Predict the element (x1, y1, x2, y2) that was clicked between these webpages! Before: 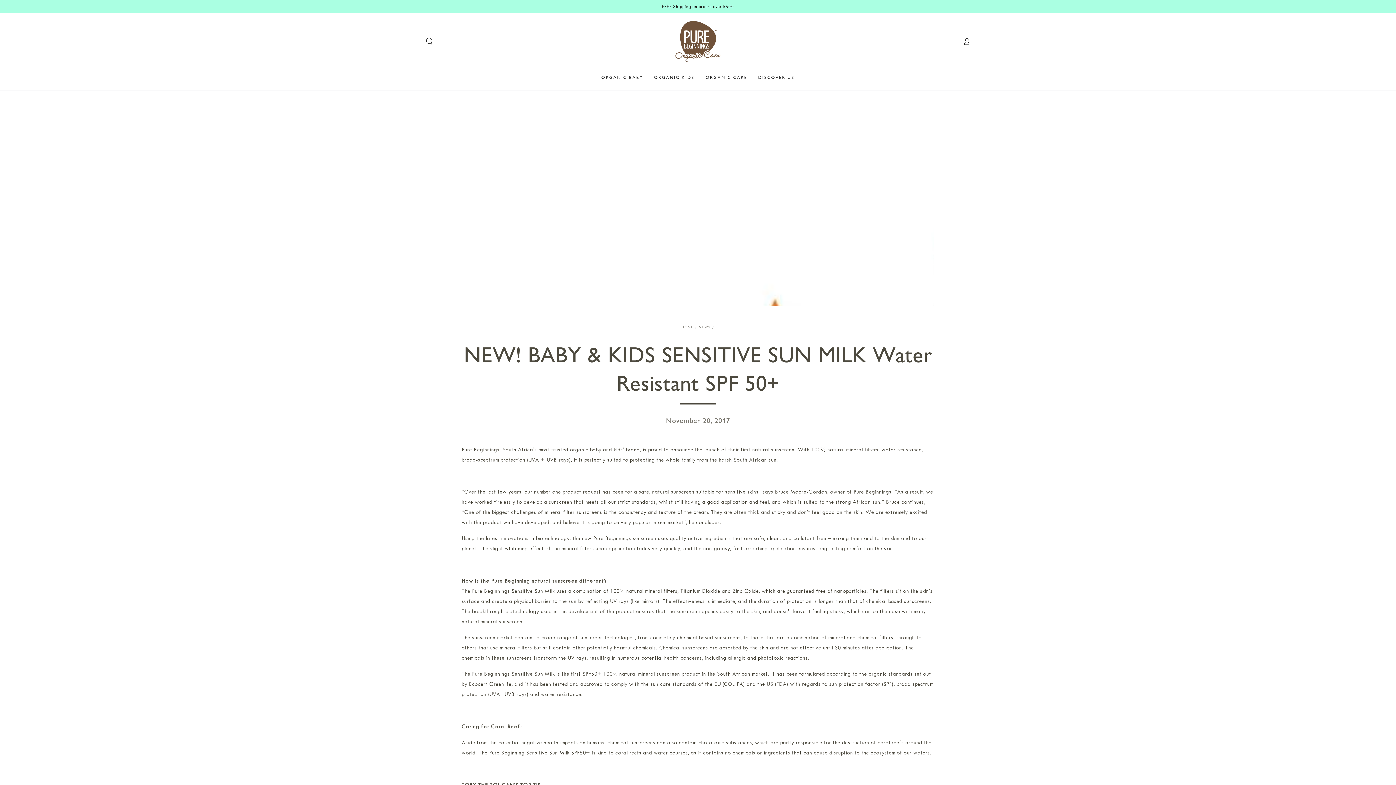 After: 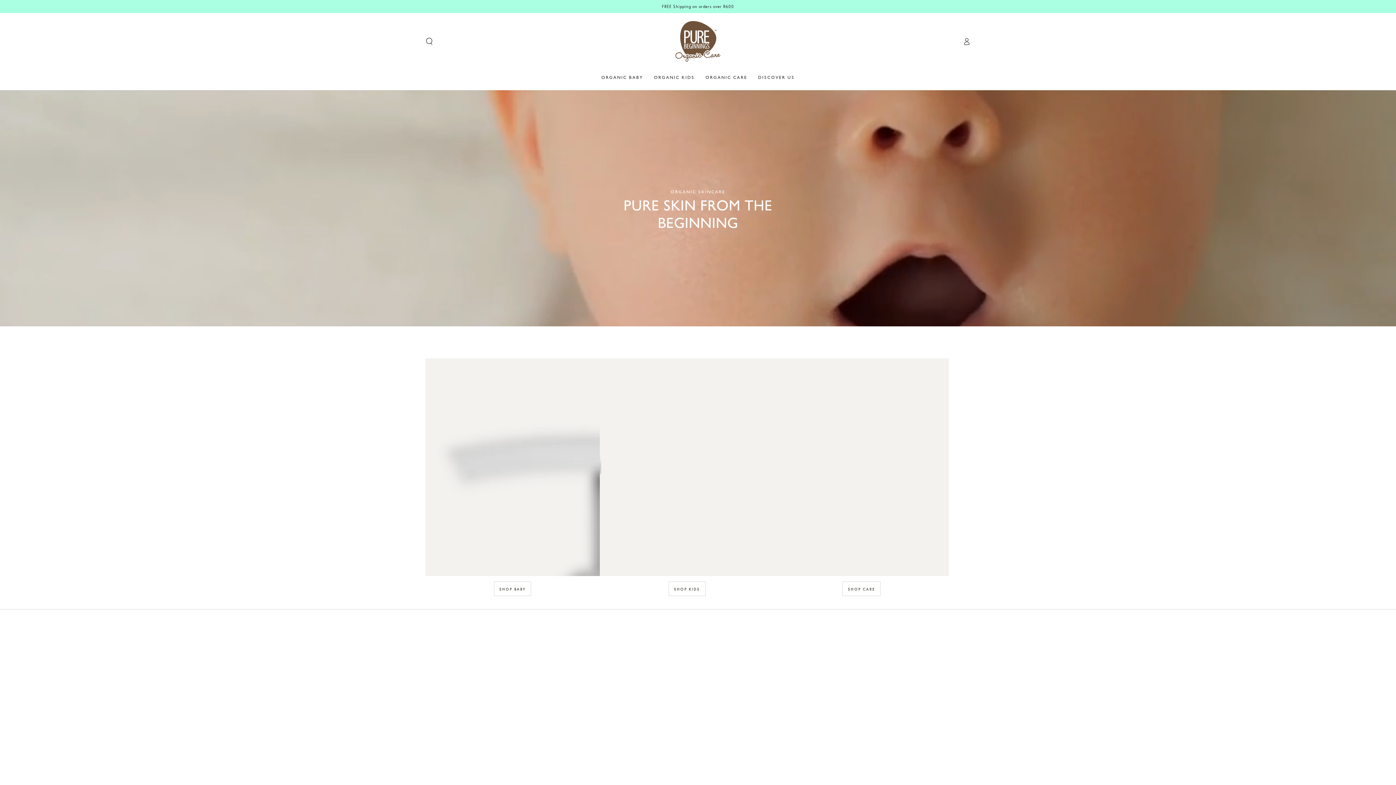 Action: label: HOME bbox: (681, 325, 693, 328)